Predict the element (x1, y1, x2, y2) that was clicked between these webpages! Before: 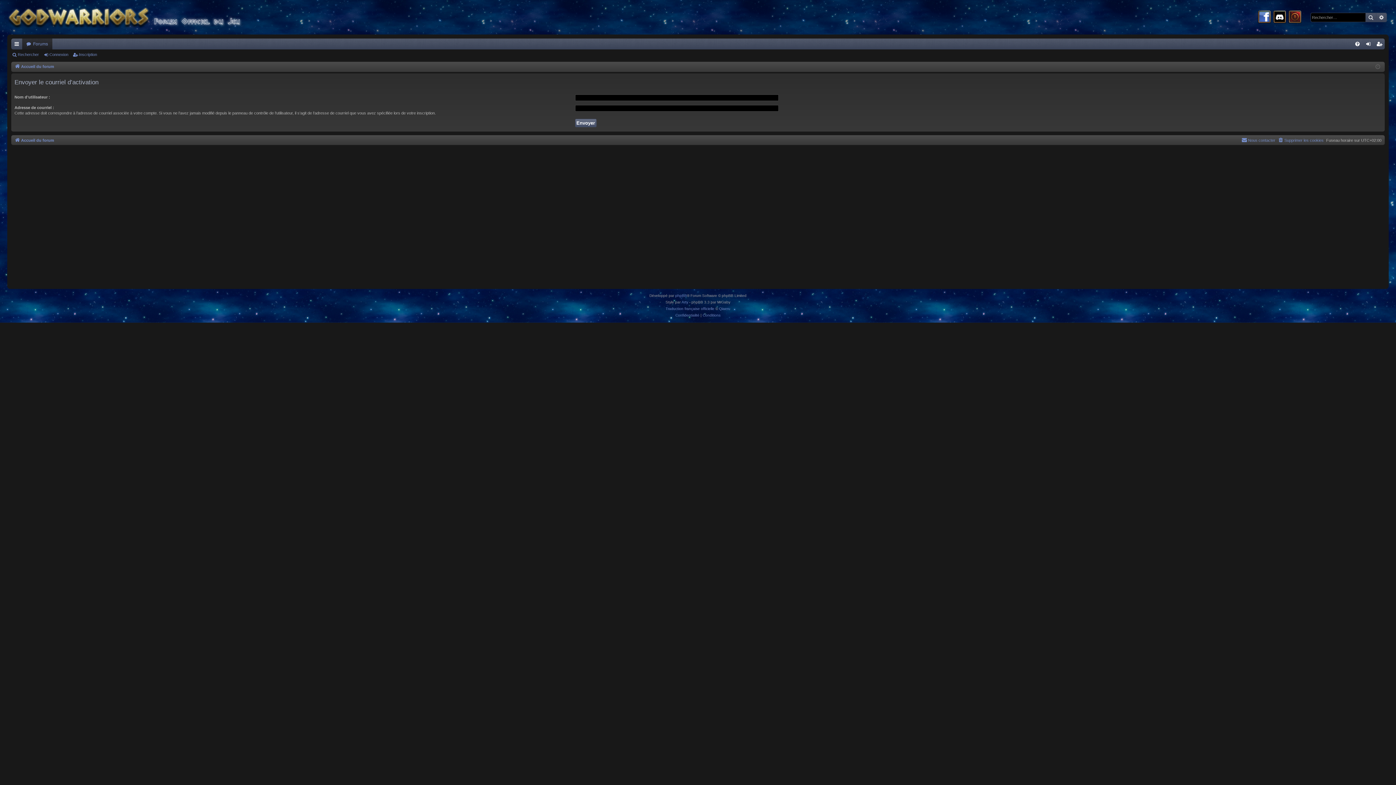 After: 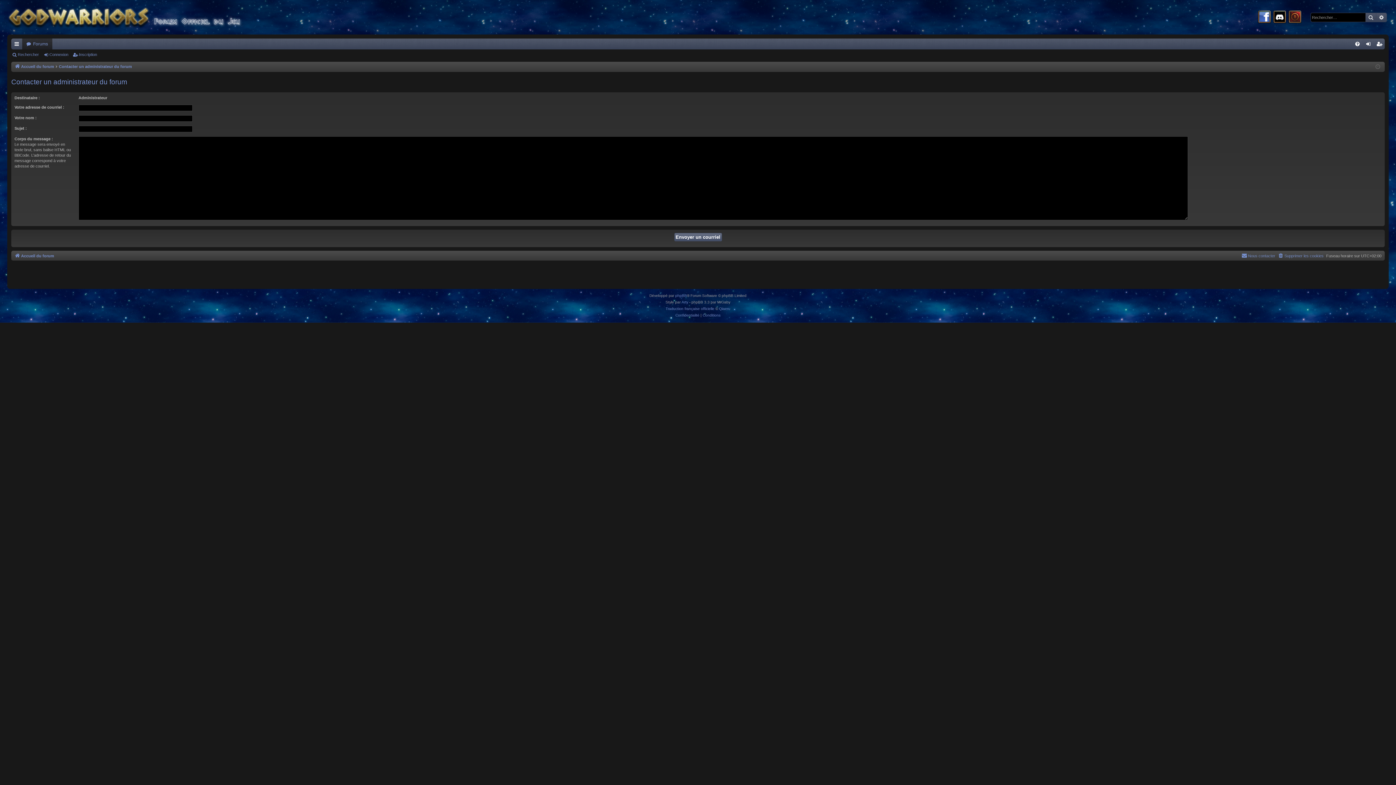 Action: label: Nous contacter bbox: (1241, 136, 1275, 144)